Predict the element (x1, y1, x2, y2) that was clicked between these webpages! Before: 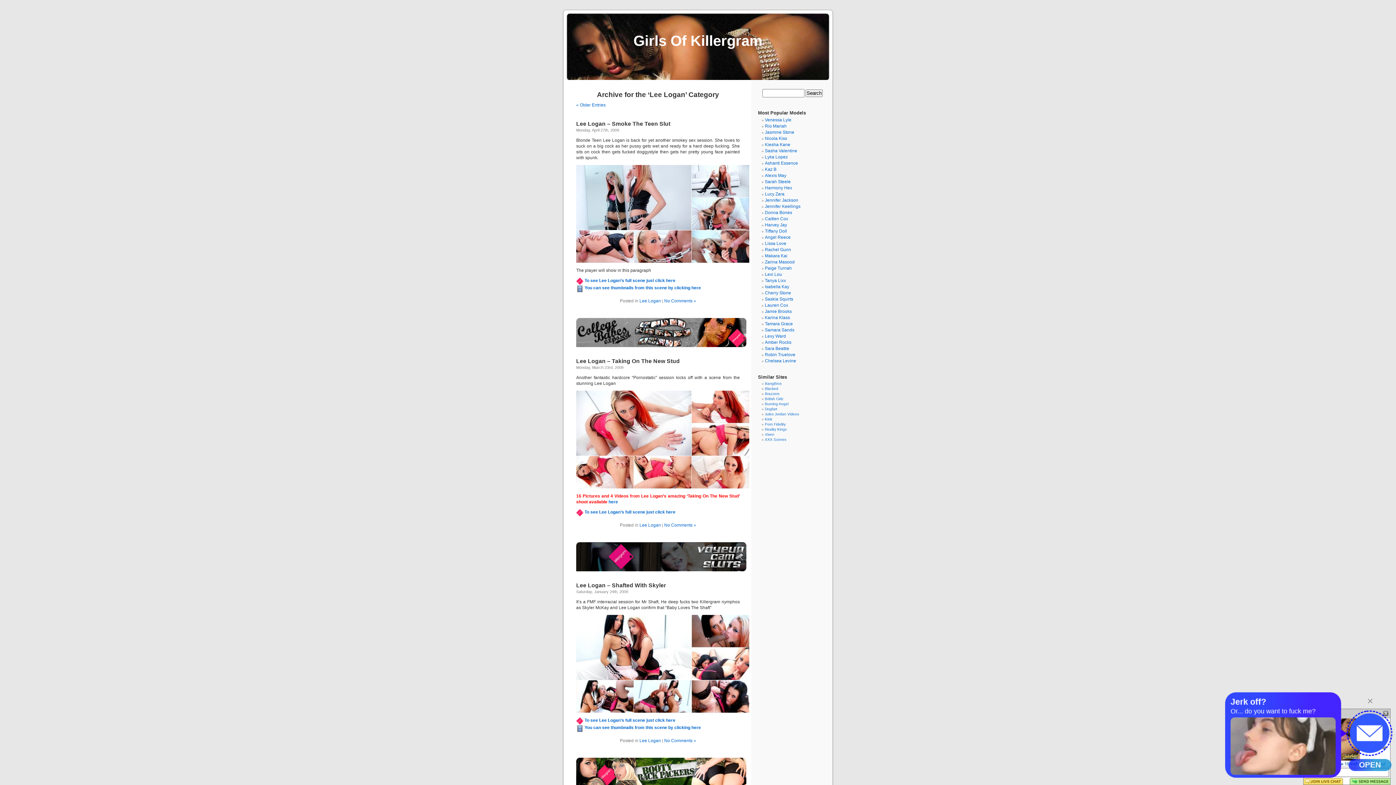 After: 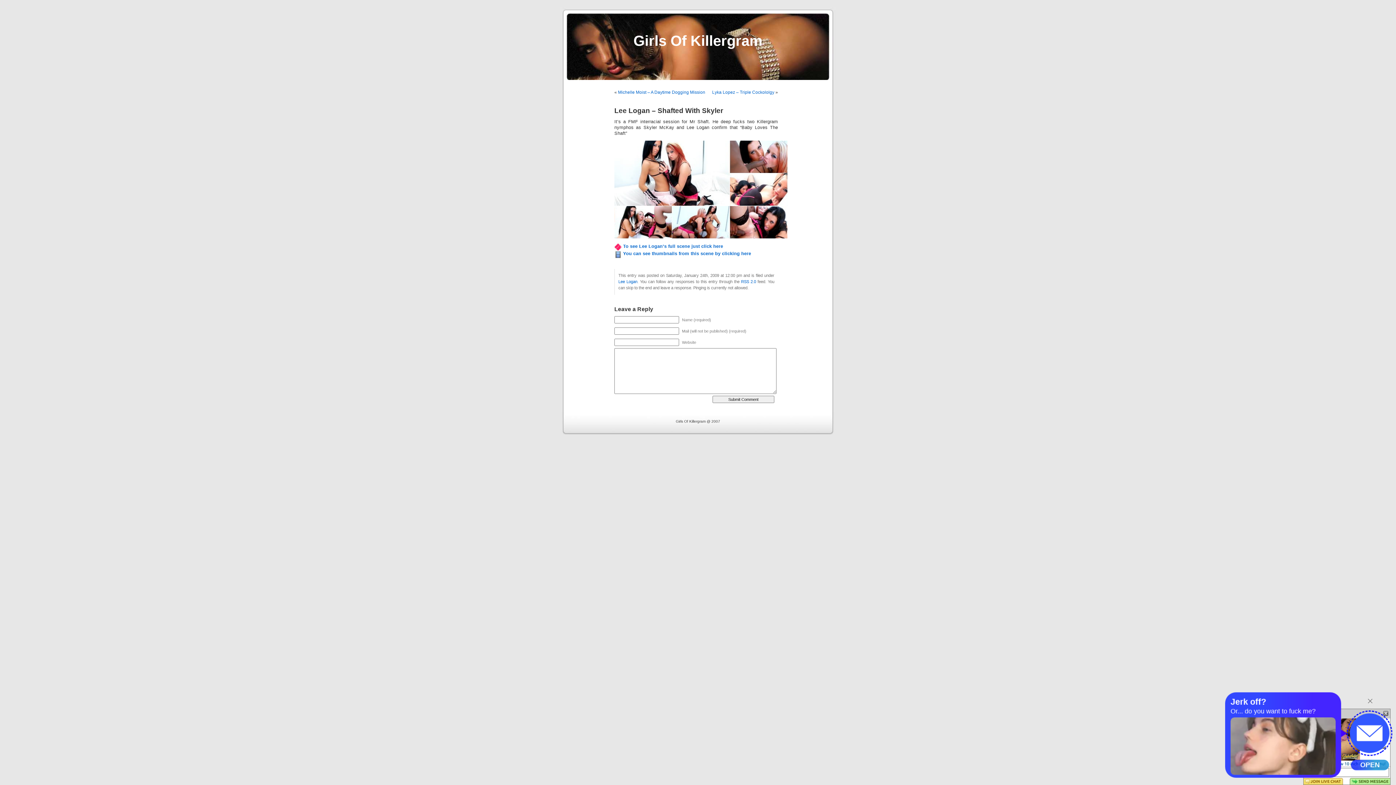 Action: label: No Comments » bbox: (664, 738, 696, 743)